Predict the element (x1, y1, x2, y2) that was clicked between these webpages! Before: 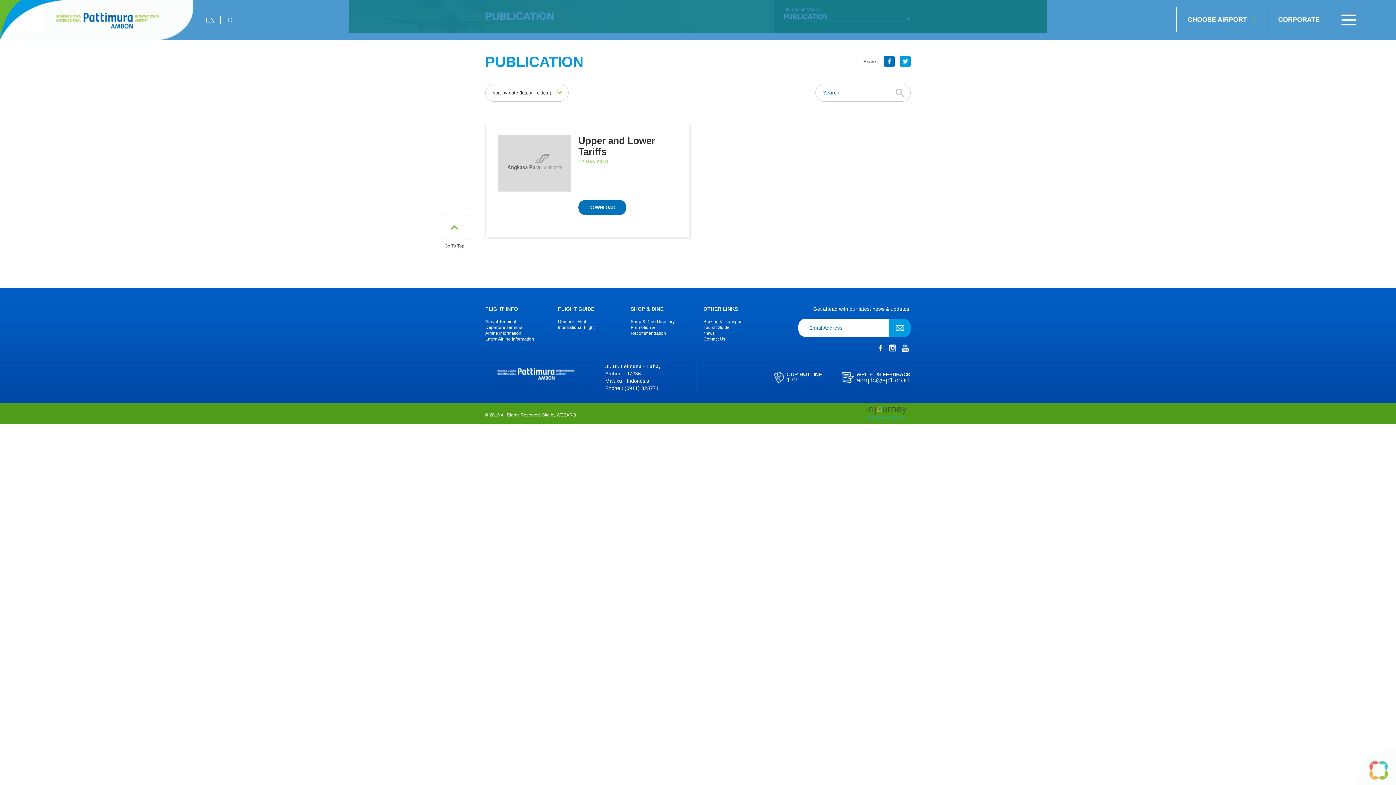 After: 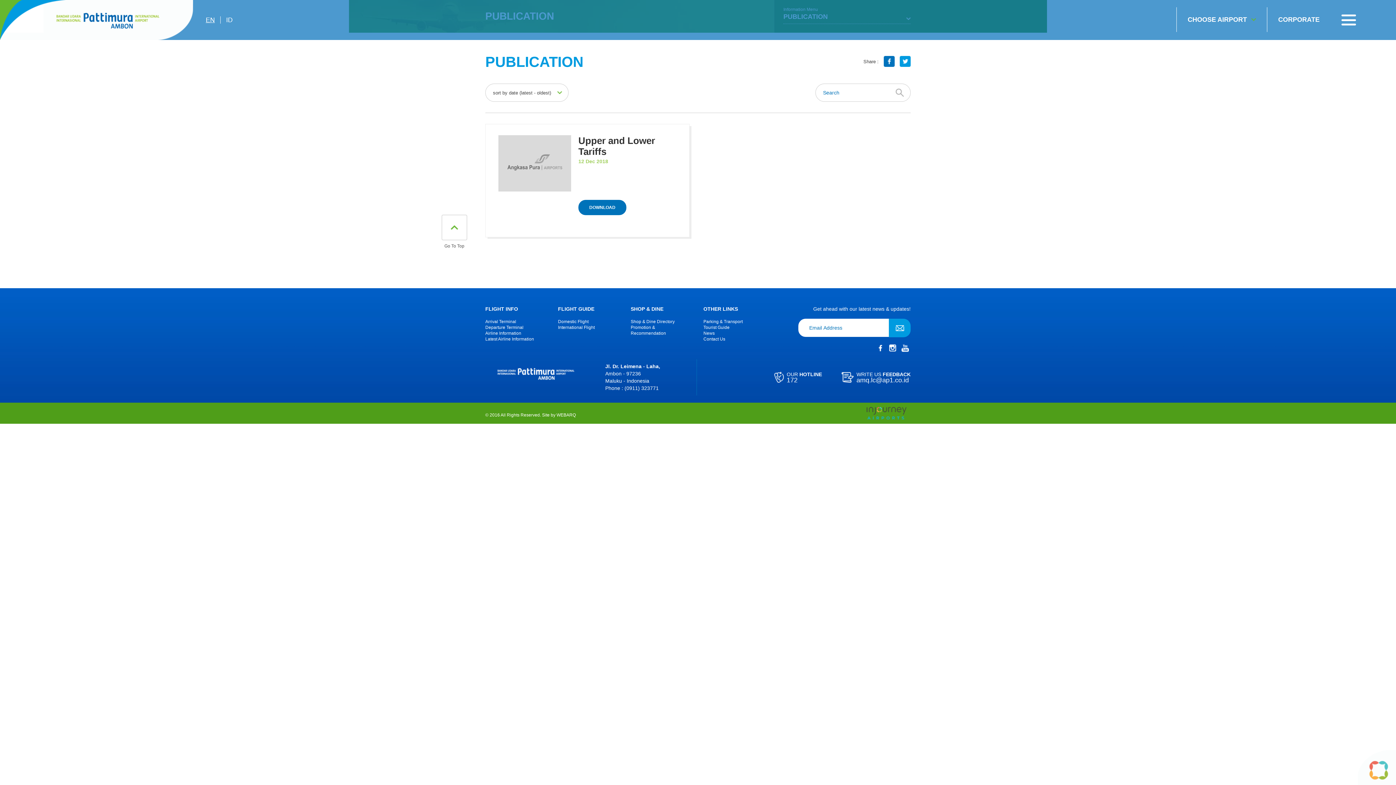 Action: bbox: (556, 412, 576, 418) label: WEBARQ